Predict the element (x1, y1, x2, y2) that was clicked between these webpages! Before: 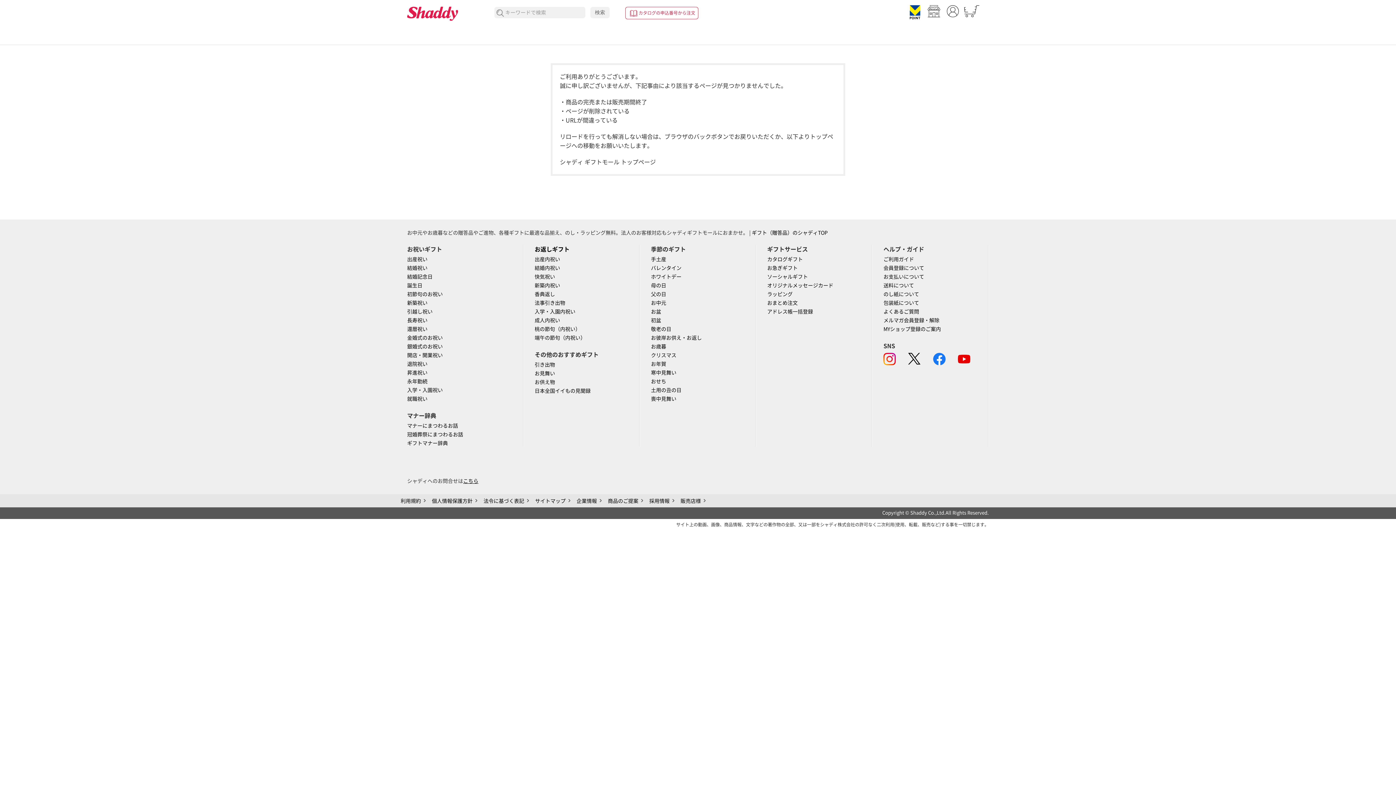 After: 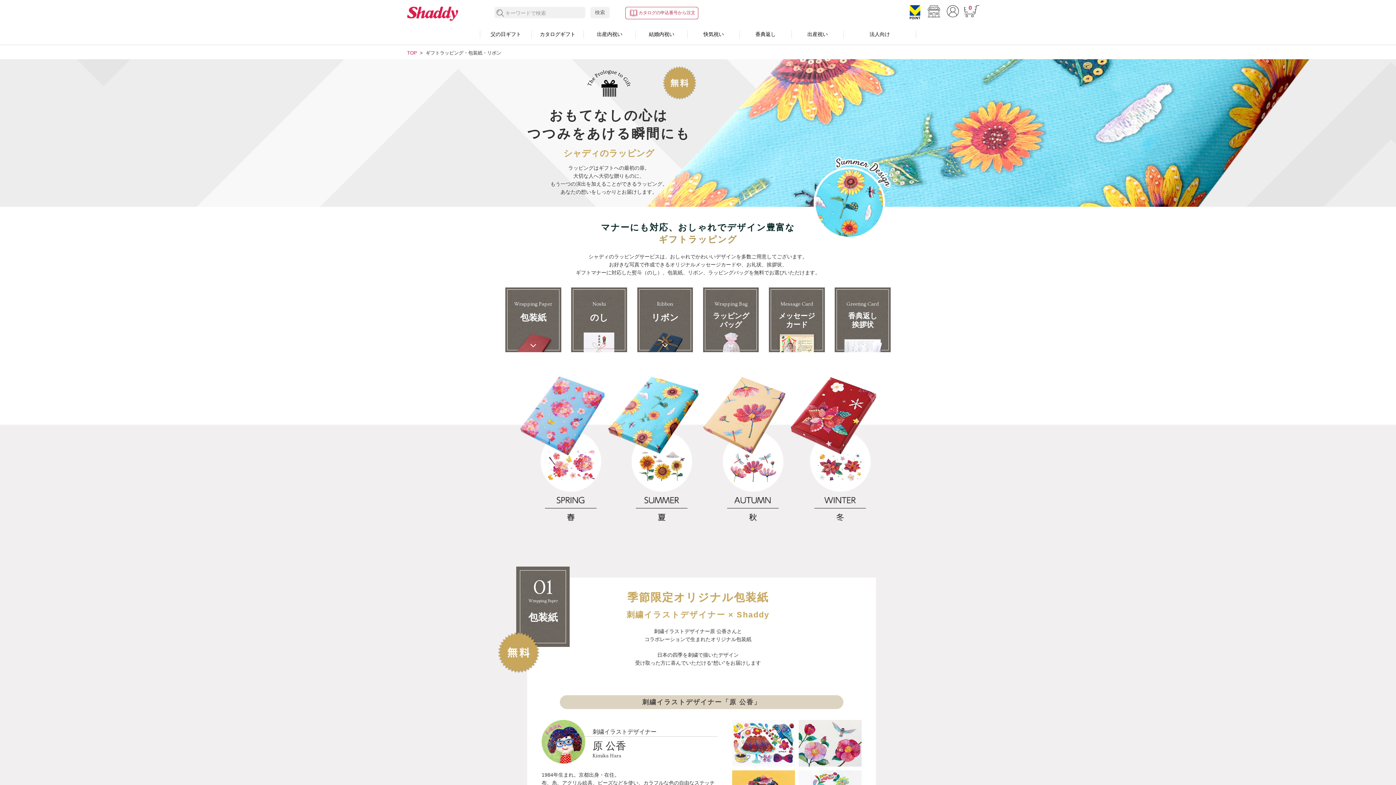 Action: label: ラッピング bbox: (767, 291, 792, 297)